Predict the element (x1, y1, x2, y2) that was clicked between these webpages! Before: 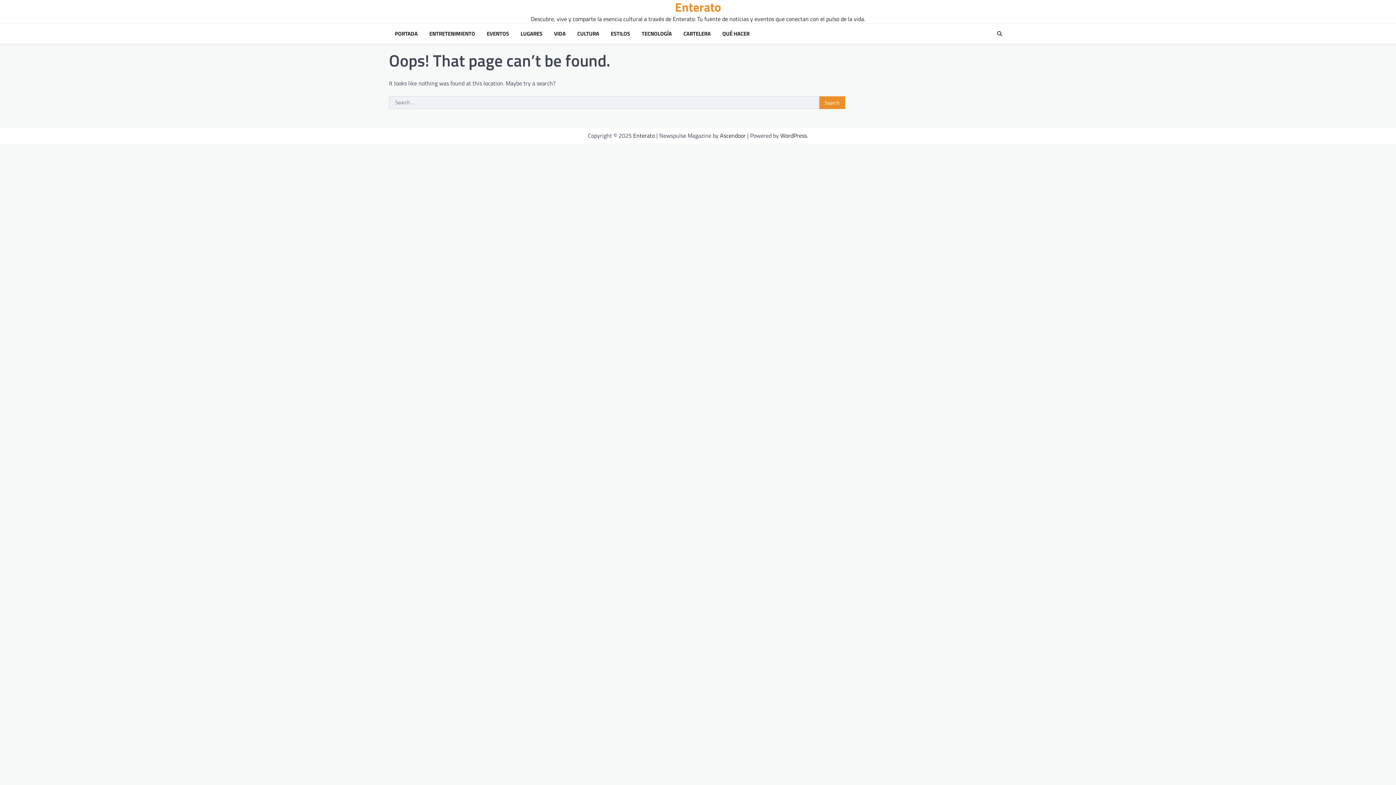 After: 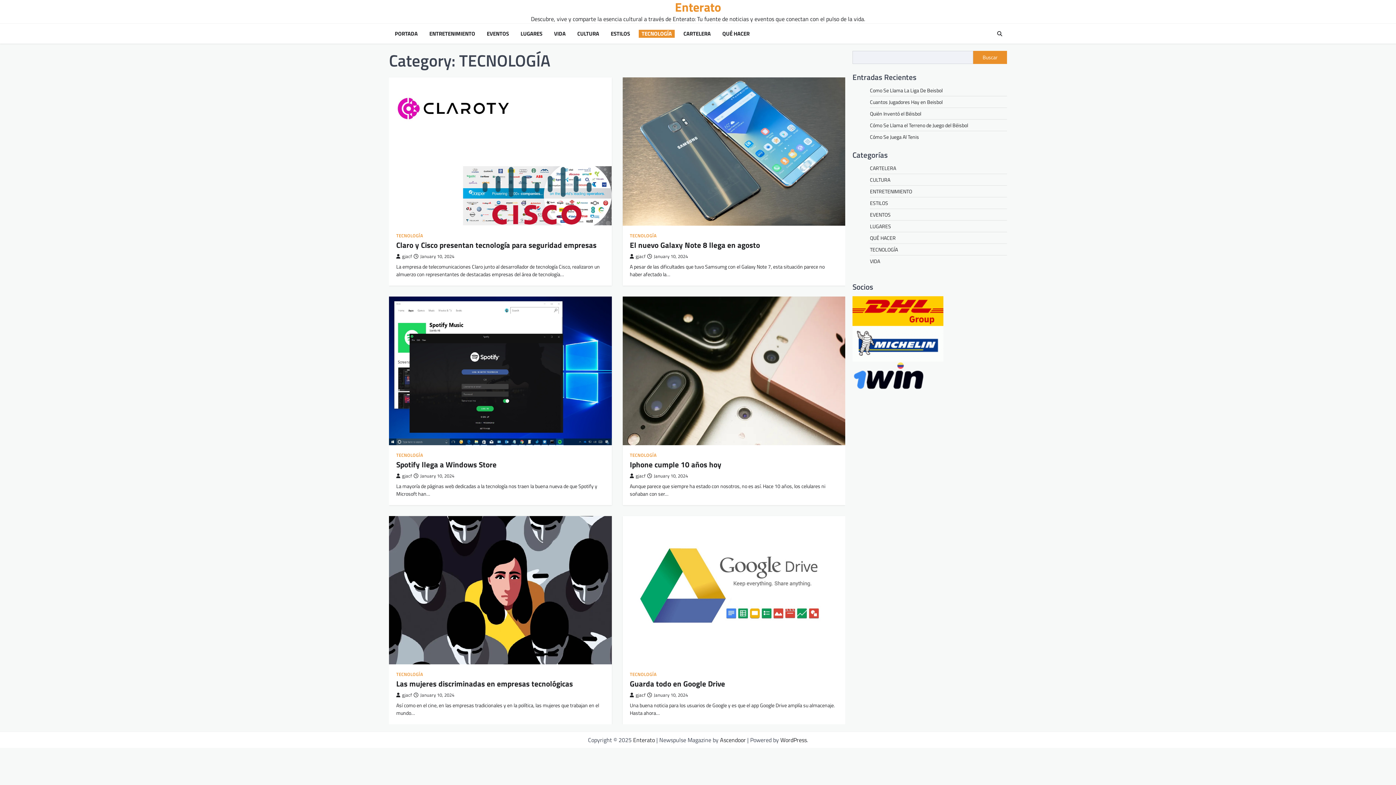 Action: bbox: (638, 29, 674, 37) label: TECNOLOGÍA